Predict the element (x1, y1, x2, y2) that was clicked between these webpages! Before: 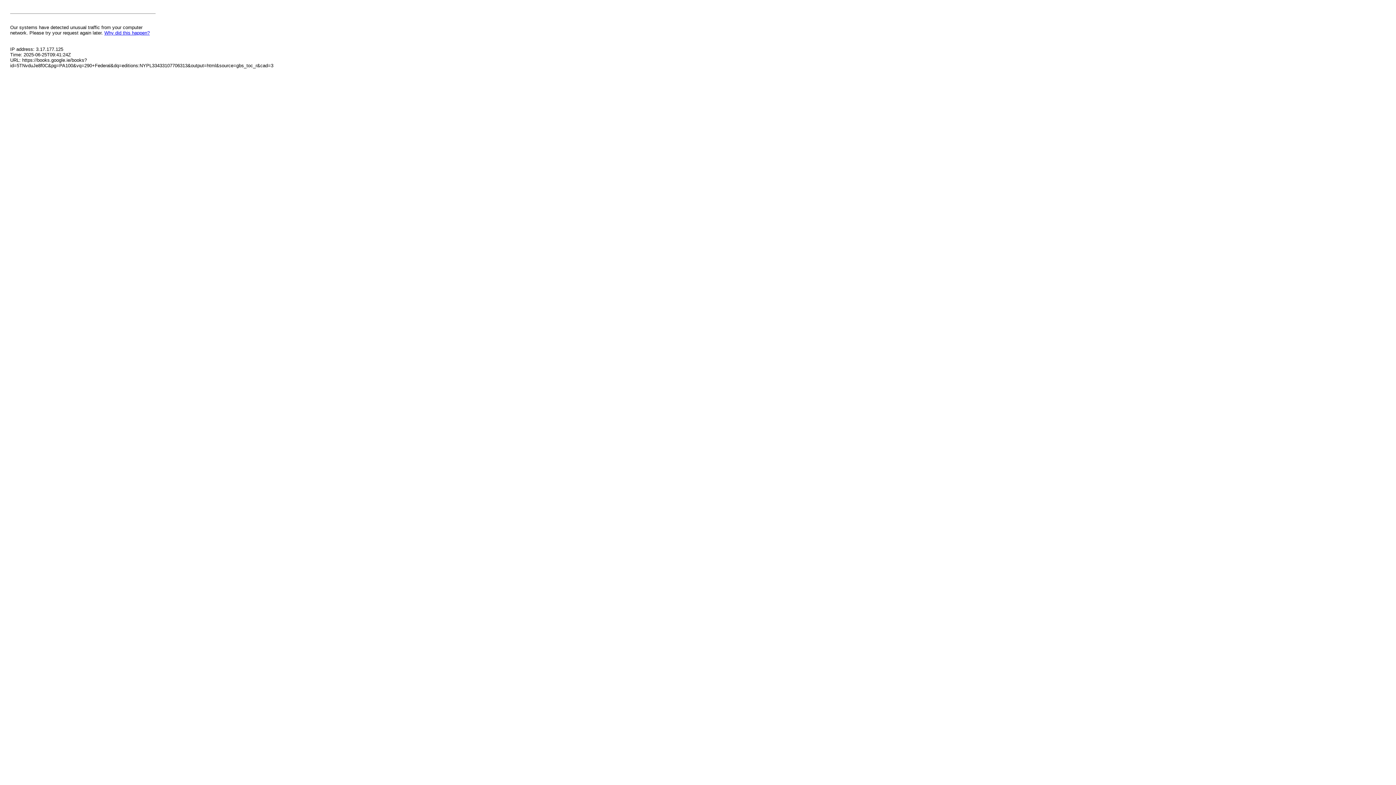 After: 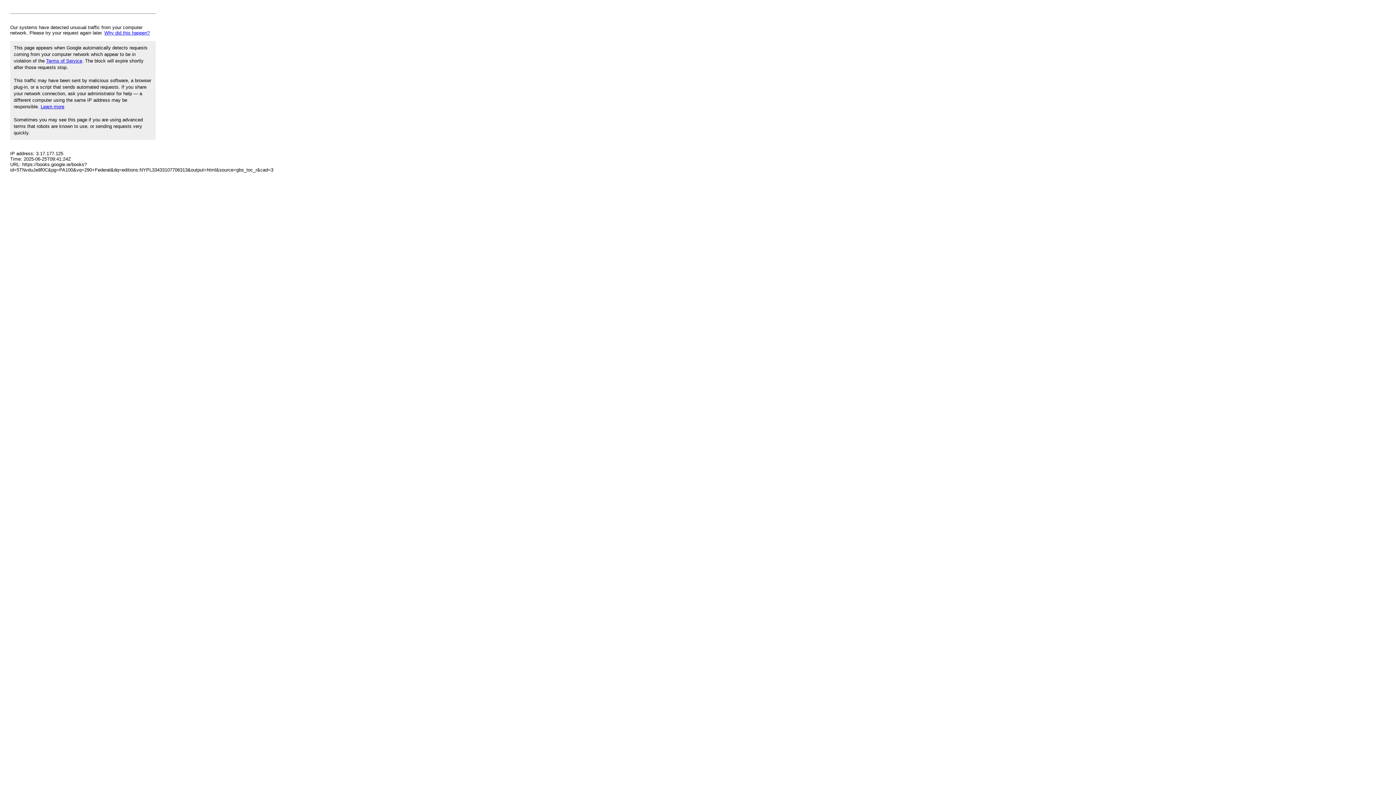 Action: bbox: (104, 30, 149, 35) label: Why did this happen?